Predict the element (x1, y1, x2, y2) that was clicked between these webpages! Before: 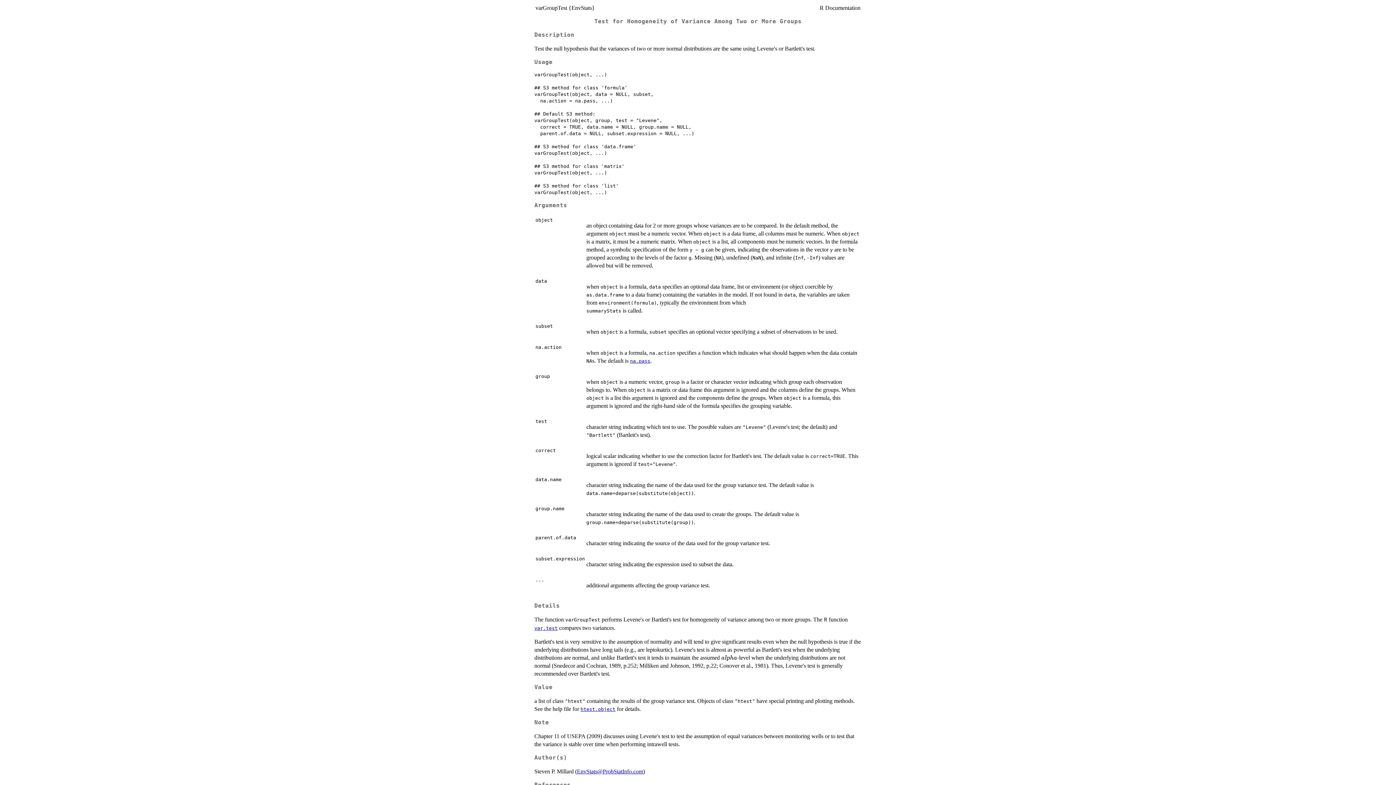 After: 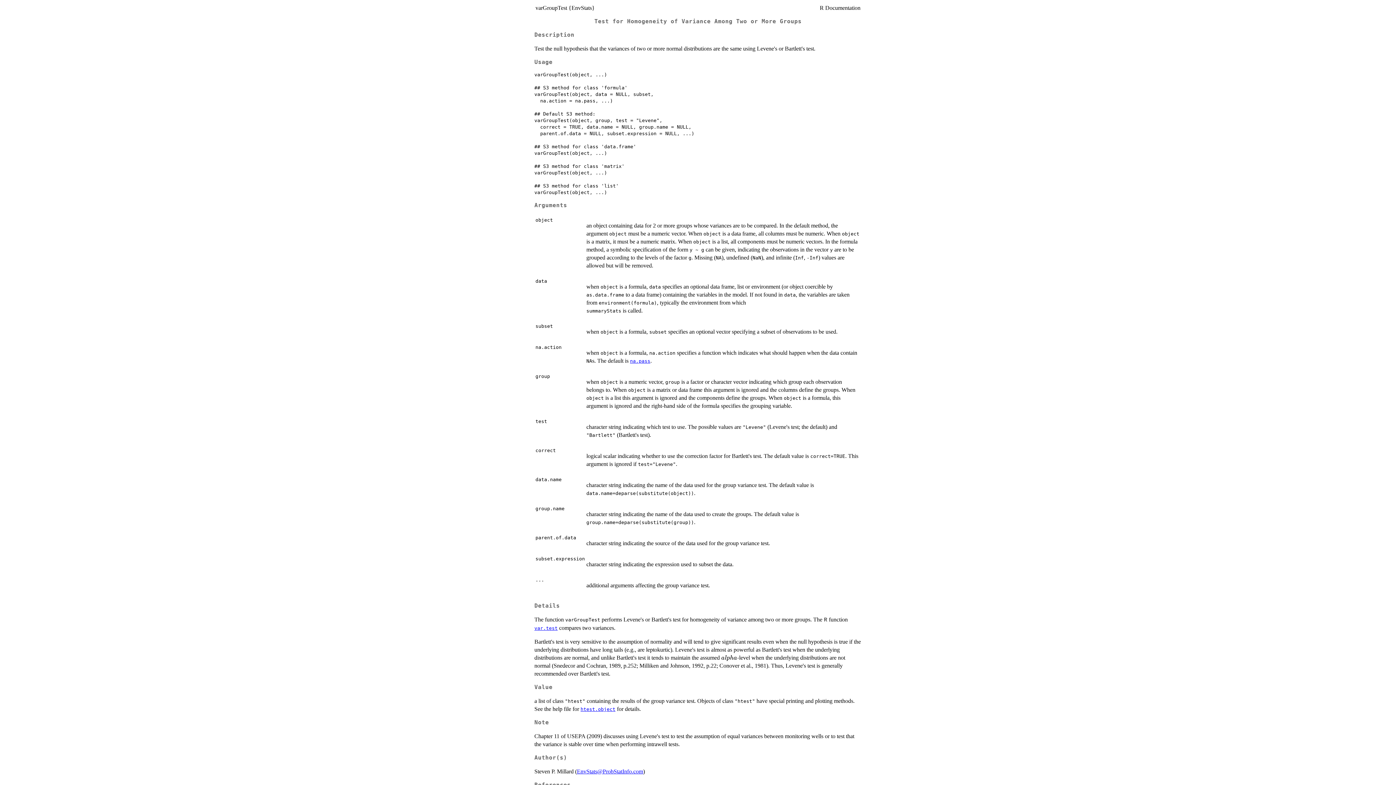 Action: bbox: (577, 768, 643, 774) label: EnvStats@ProbStatInfo.com